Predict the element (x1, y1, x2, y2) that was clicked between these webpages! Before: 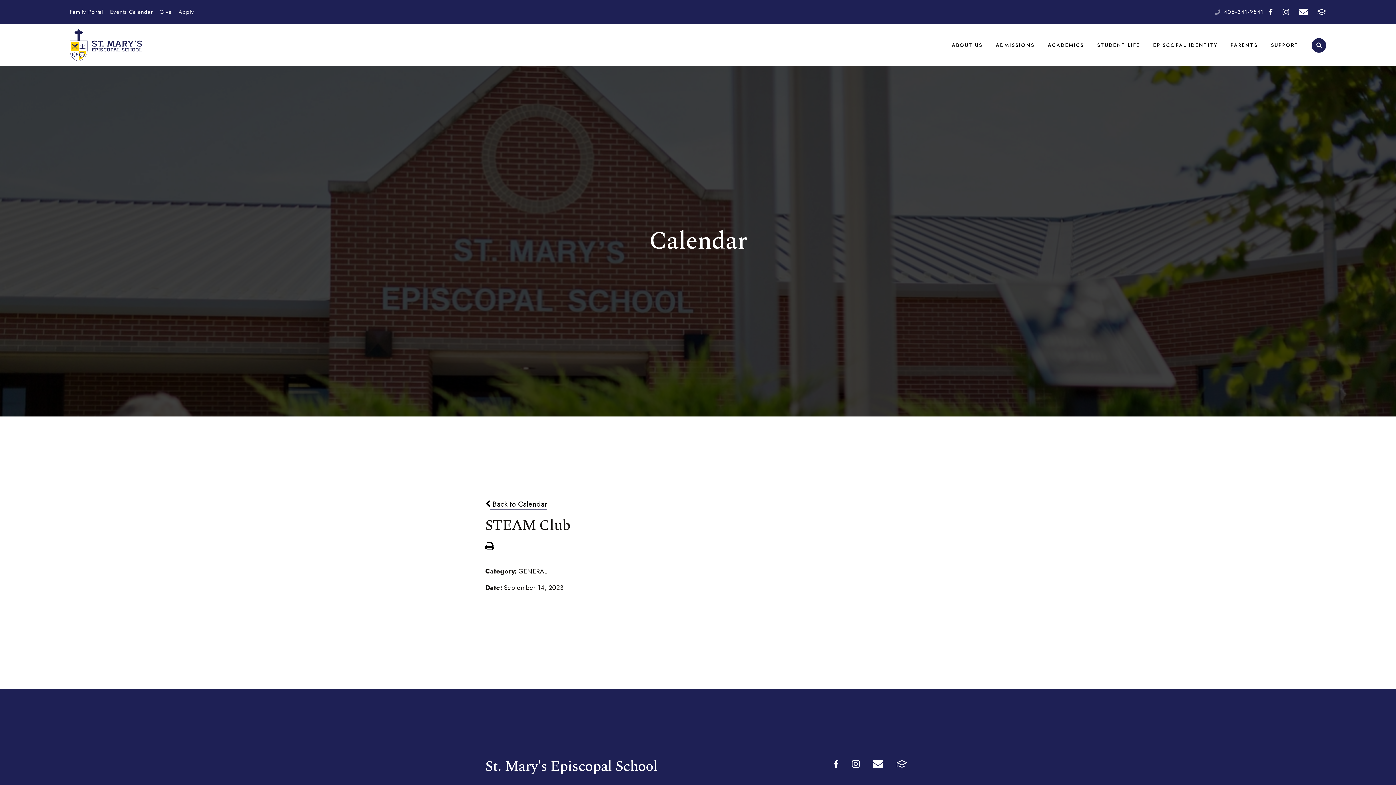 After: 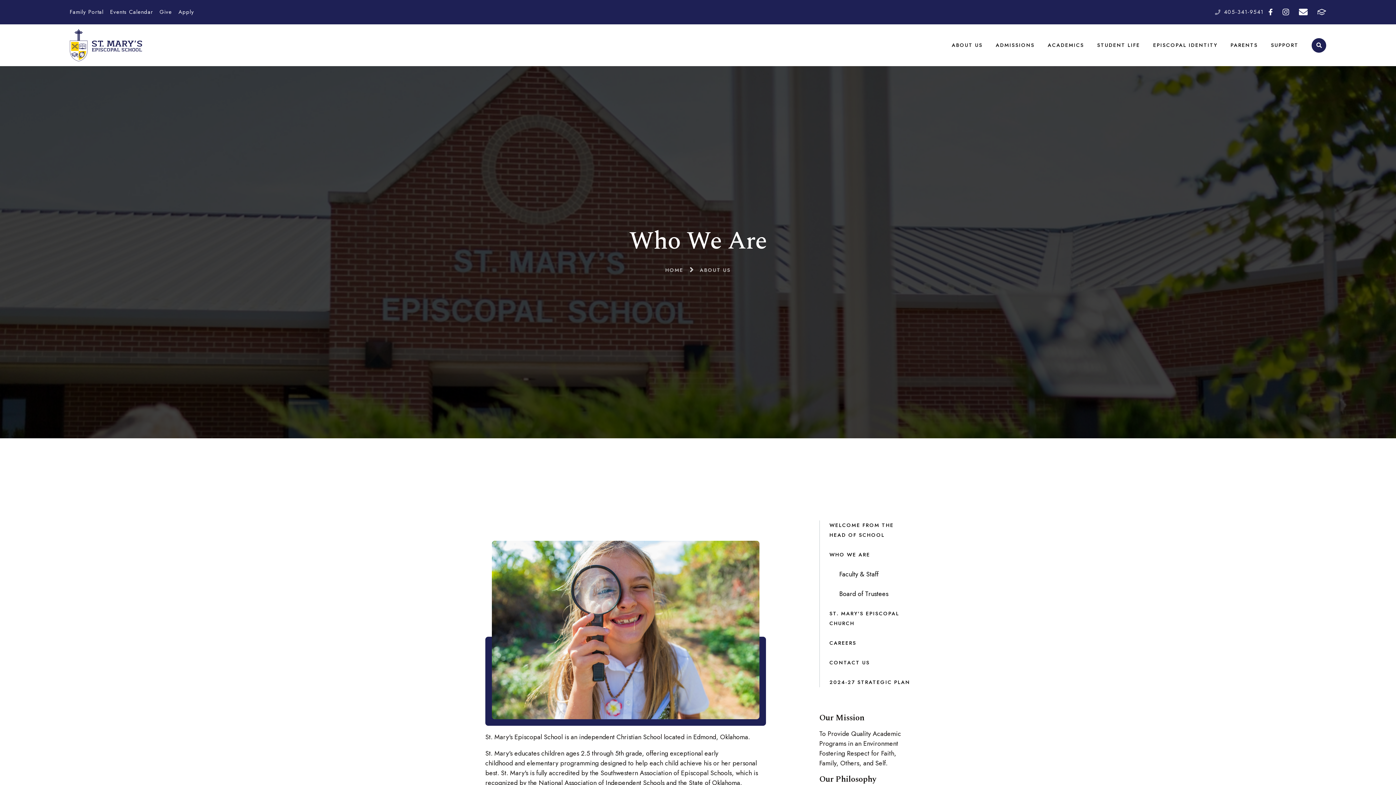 Action: bbox: (952, 24, 982, 66) label: ABOUT US